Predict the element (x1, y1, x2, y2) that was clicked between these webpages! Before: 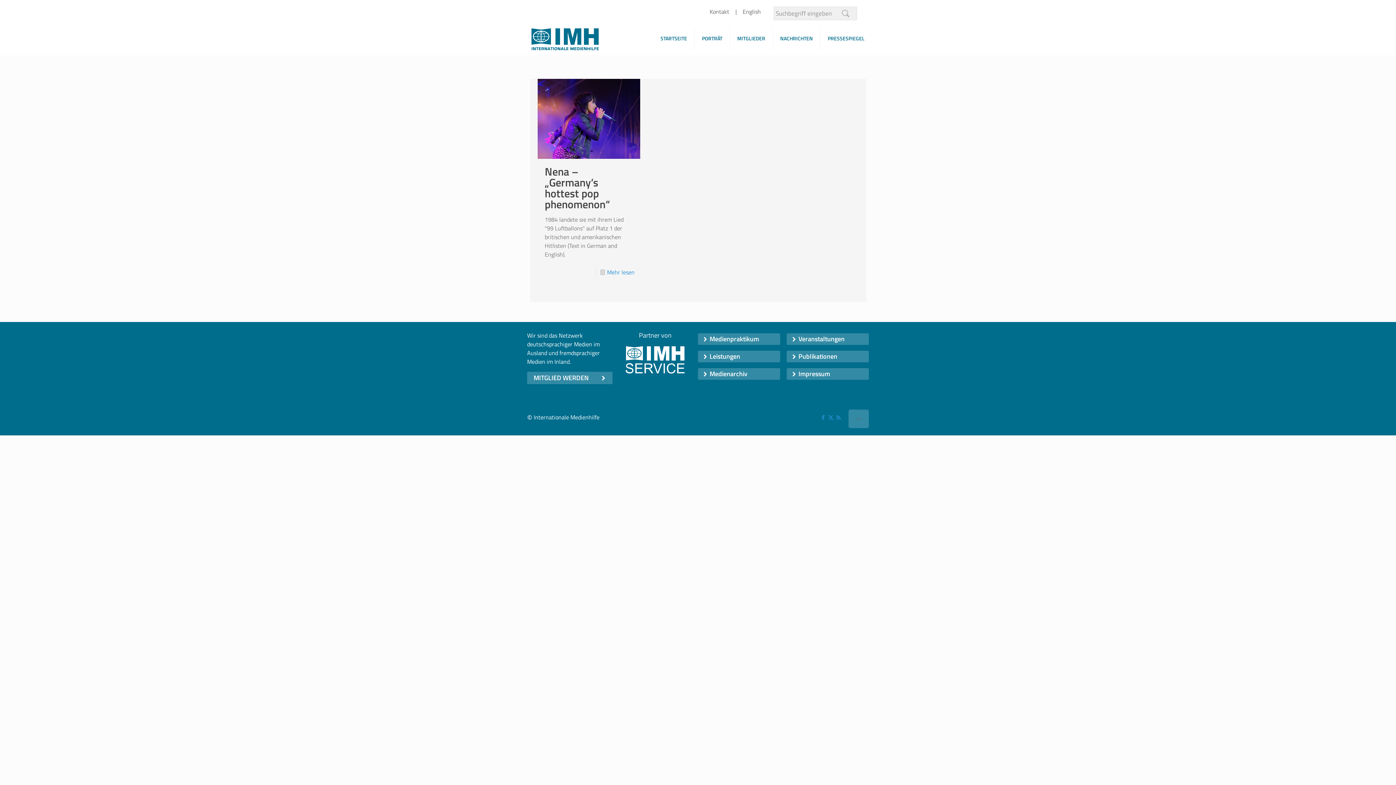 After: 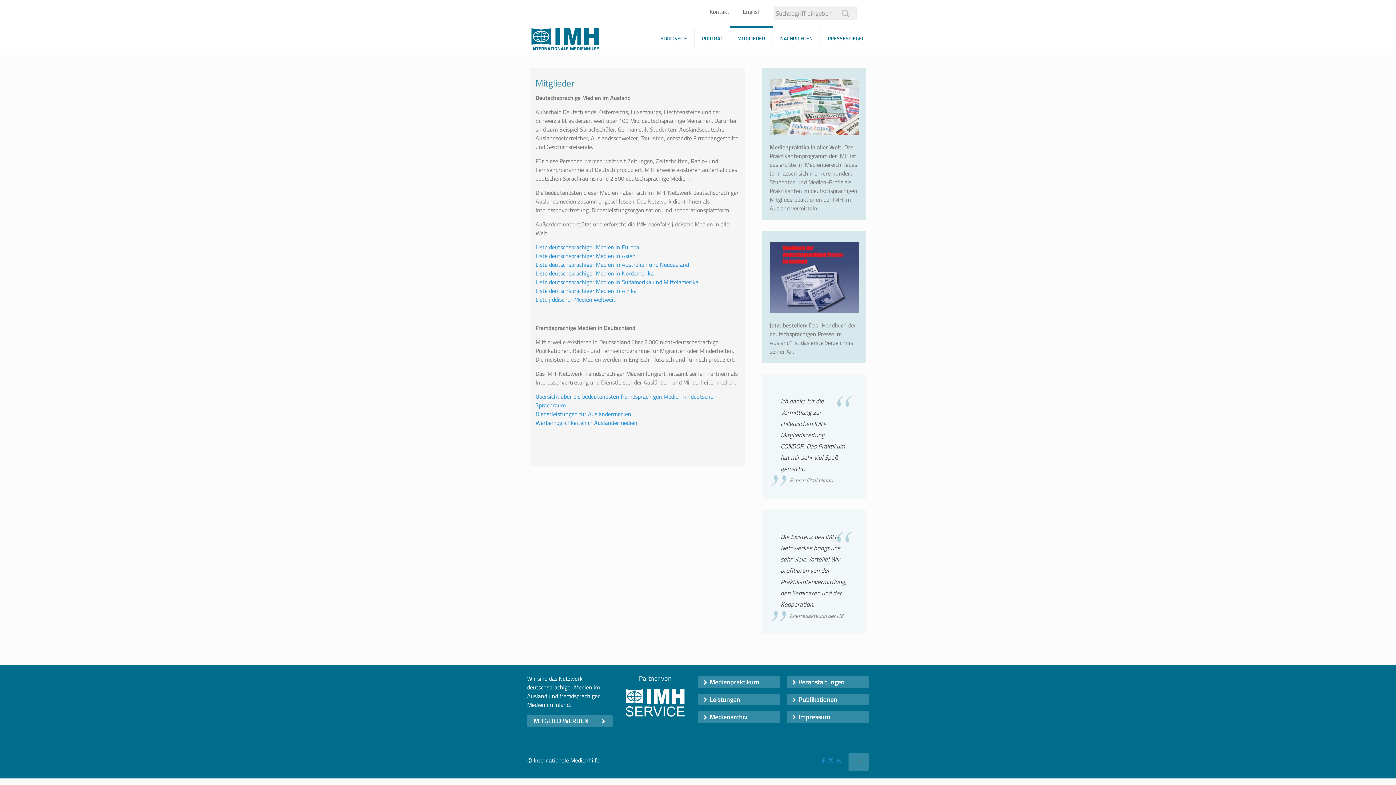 Action: label: MITGLIEDER bbox: (730, 27, 773, 54)